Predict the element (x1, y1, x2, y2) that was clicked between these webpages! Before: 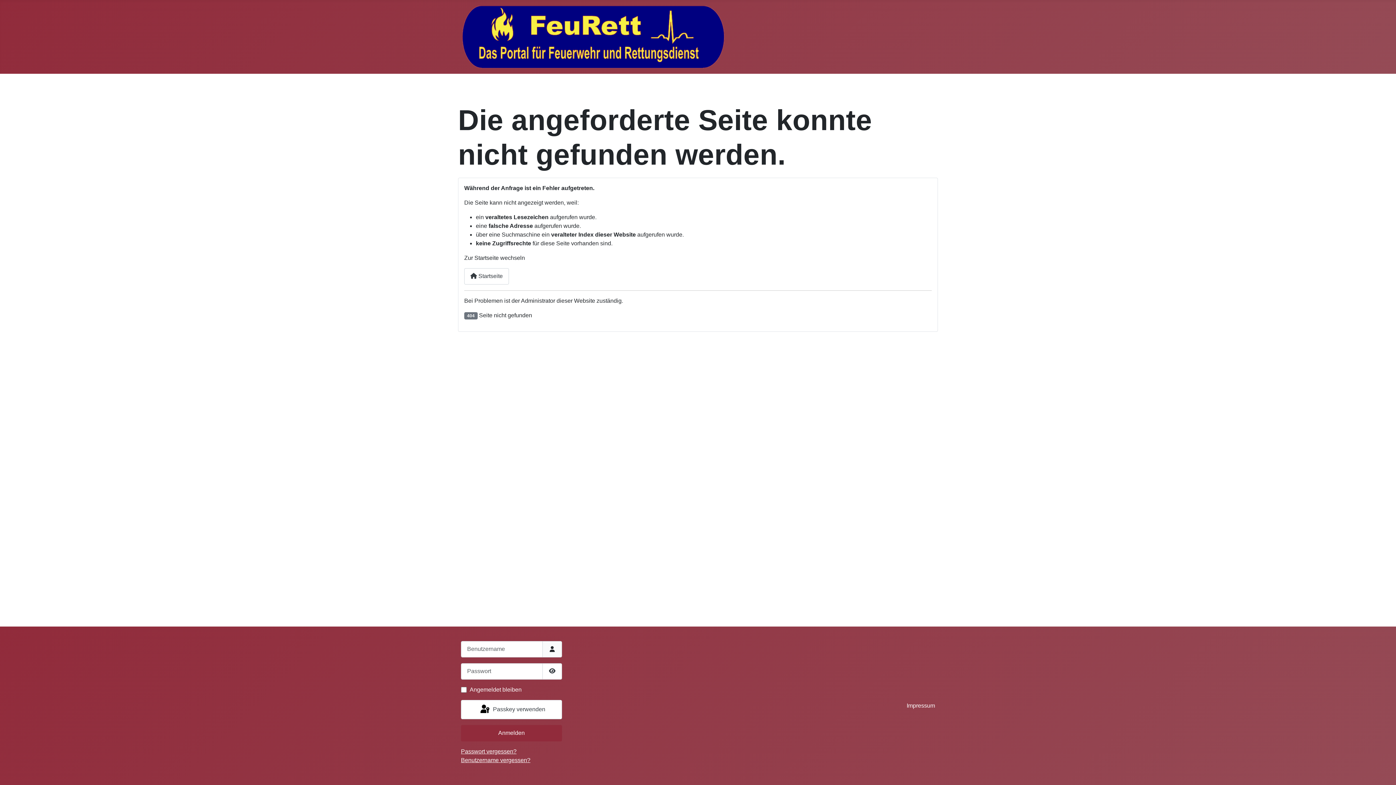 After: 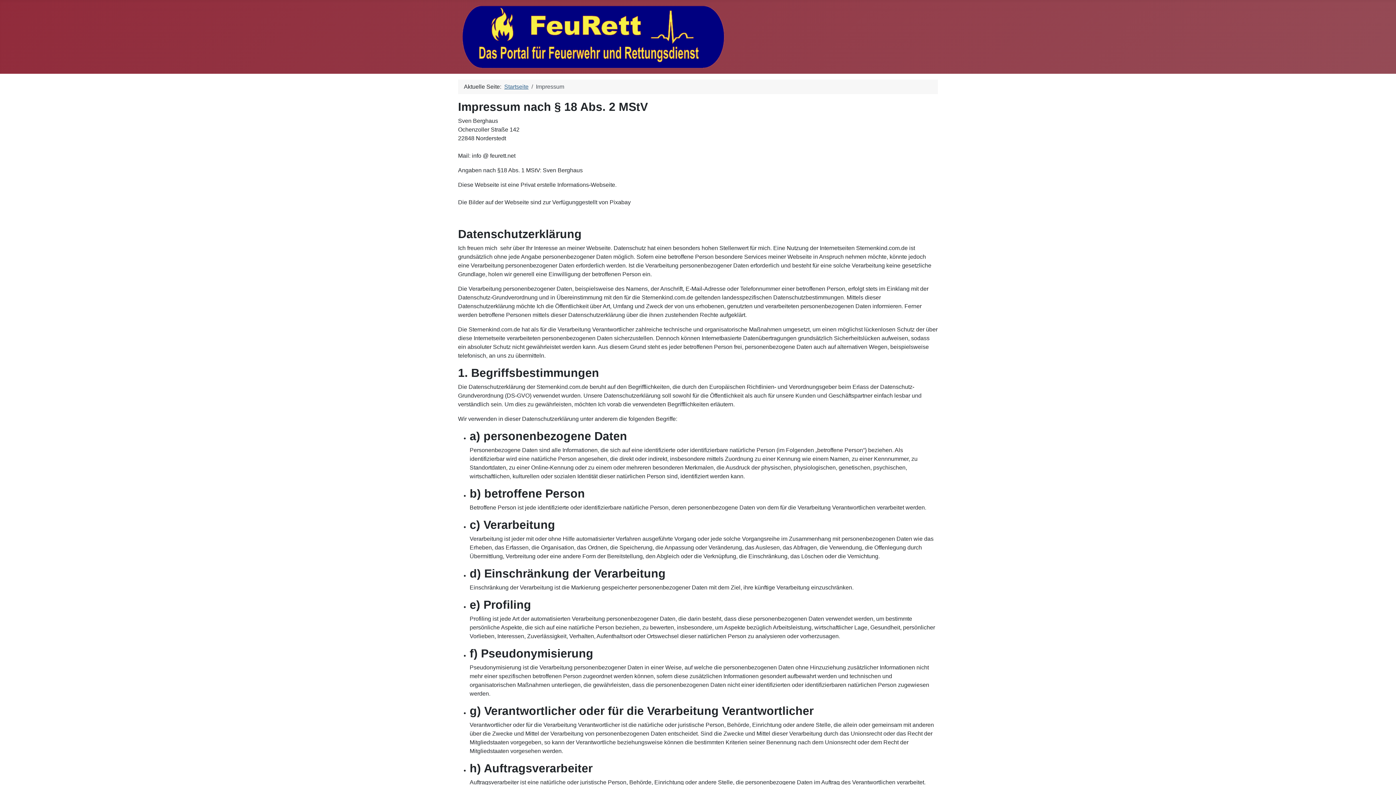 Action: label: Impressum bbox: (906, 702, 935, 709)